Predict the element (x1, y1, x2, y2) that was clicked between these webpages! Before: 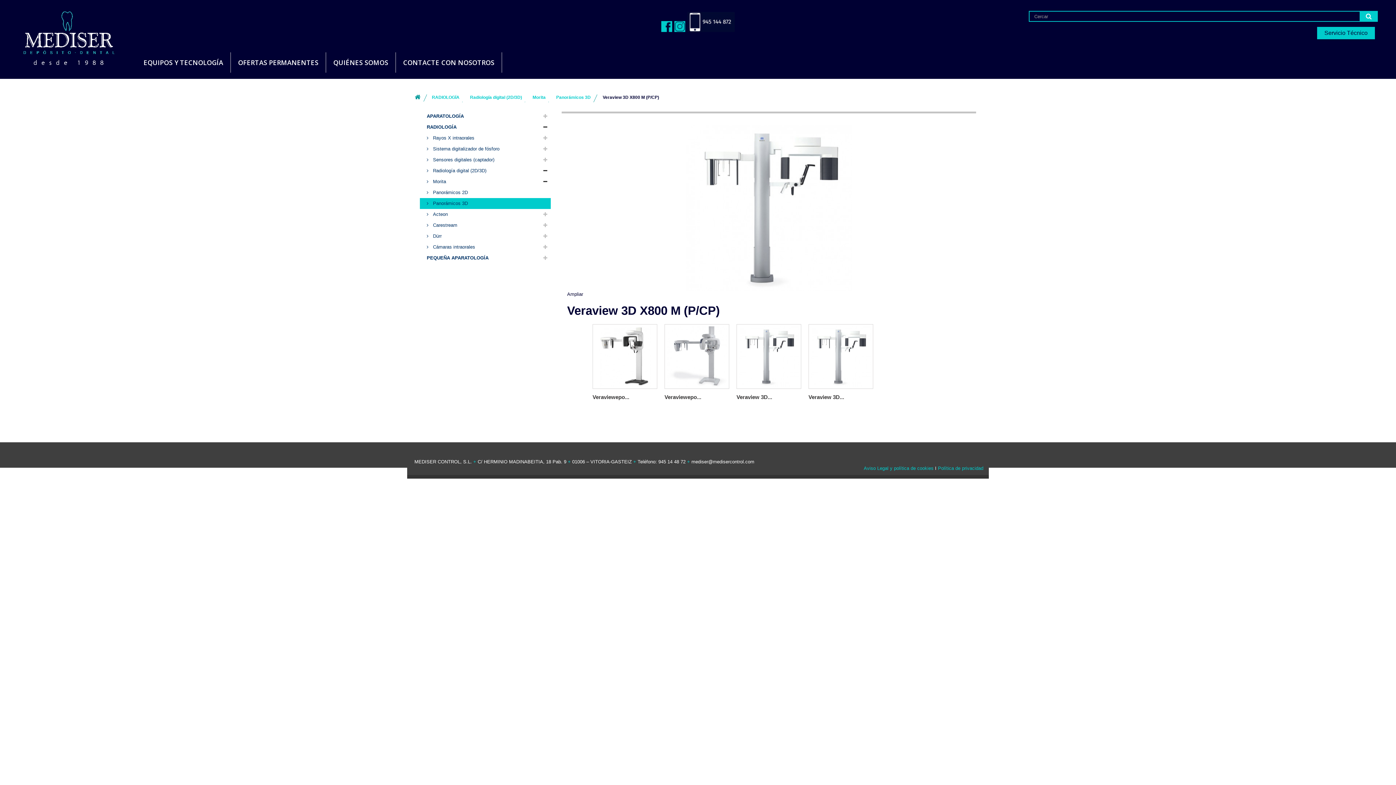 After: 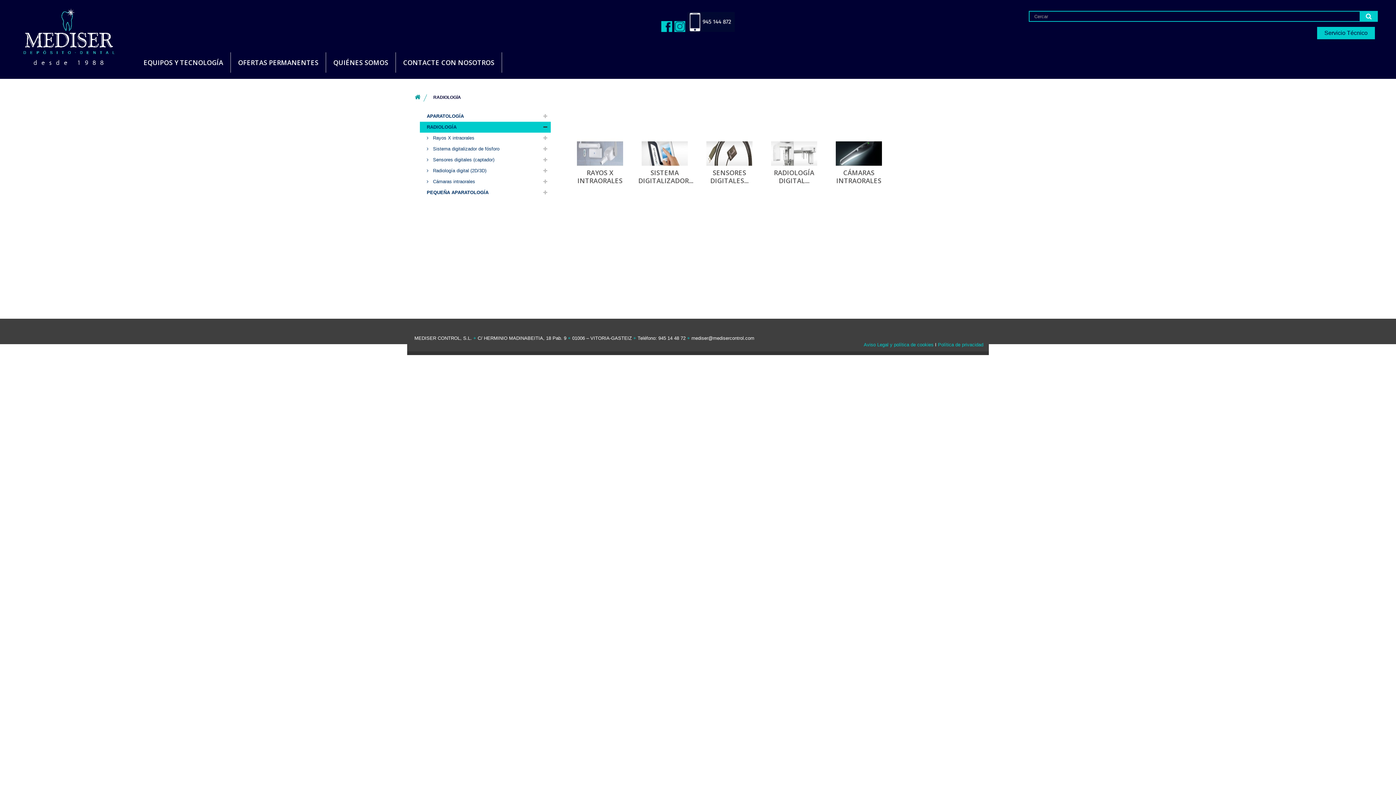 Action: bbox: (420, 121, 550, 132) label: RADIOLOGÍA